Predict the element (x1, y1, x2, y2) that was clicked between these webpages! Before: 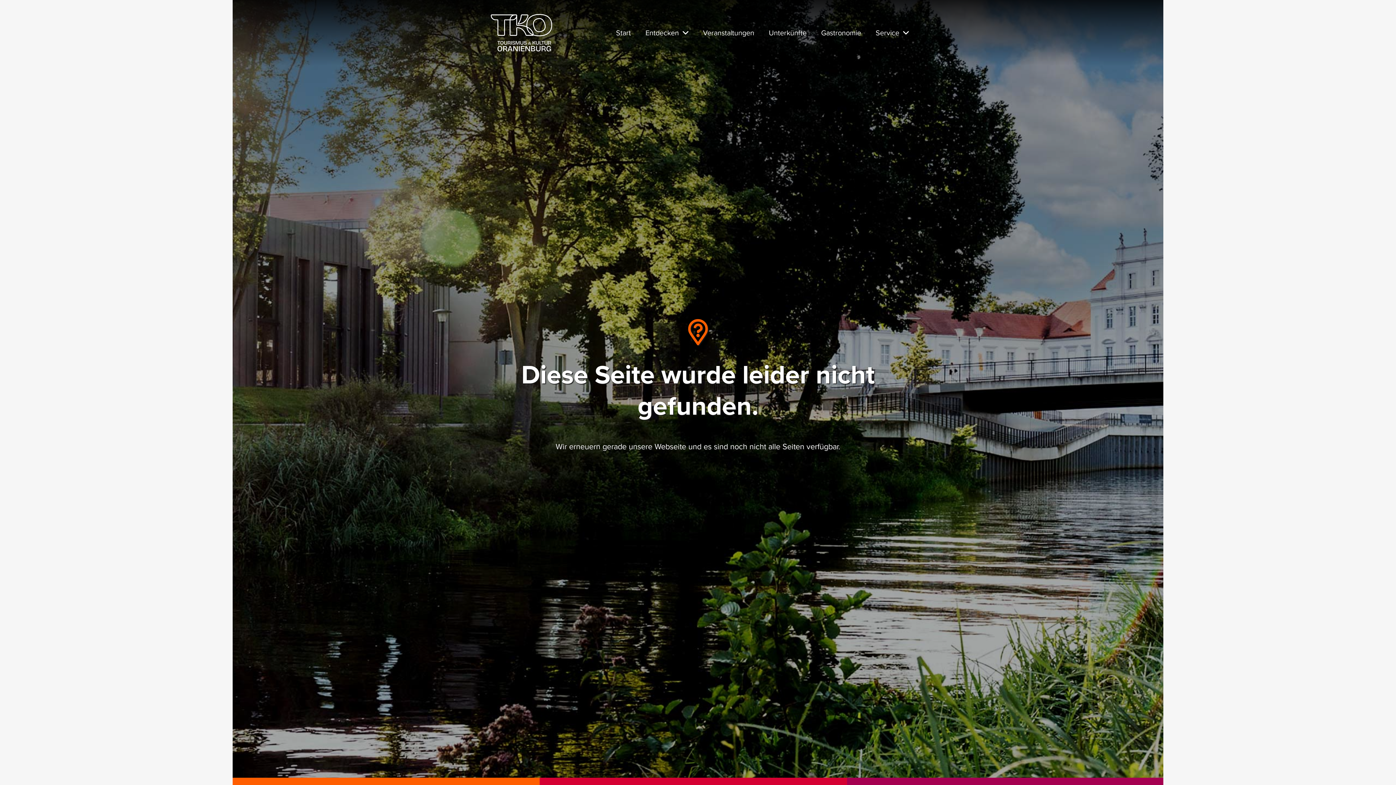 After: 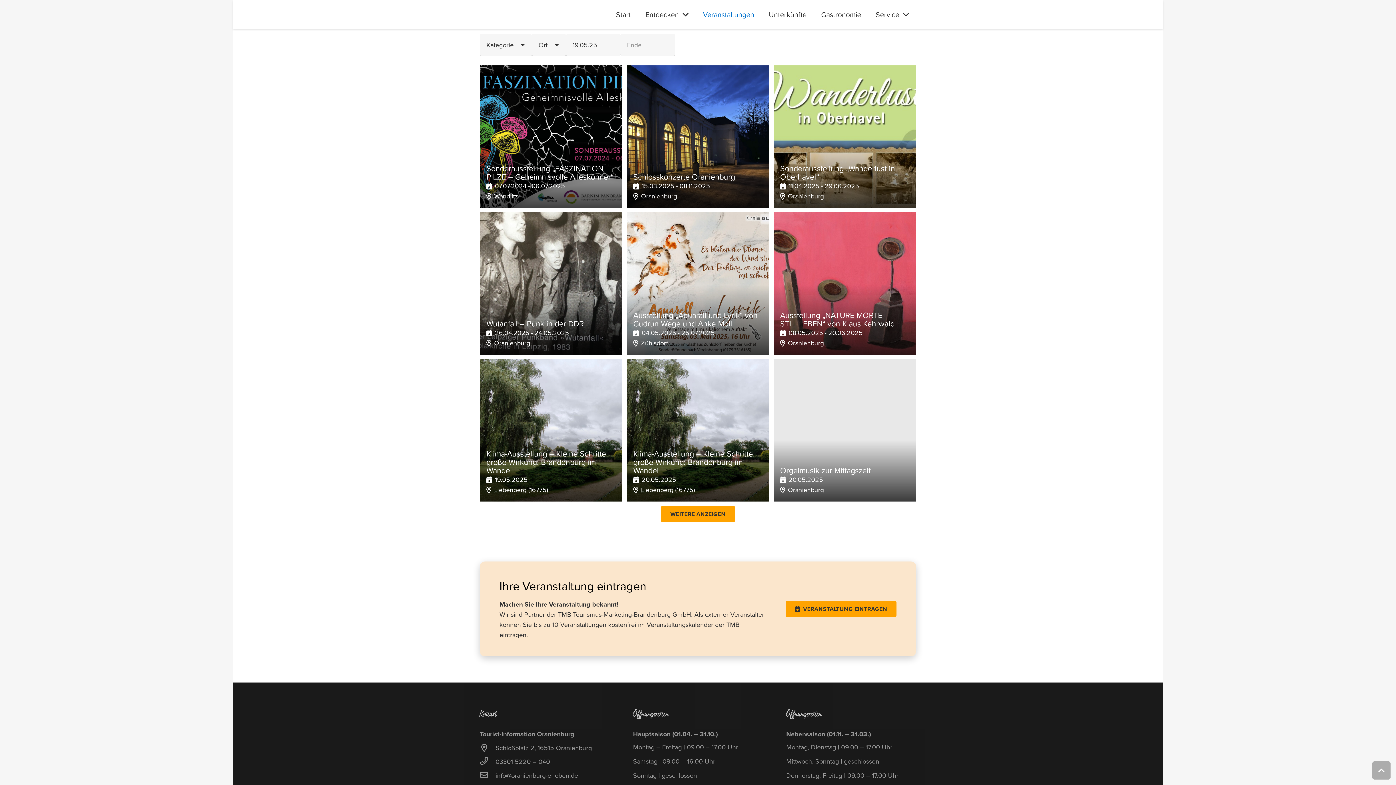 Action: label: Veranstaltungen bbox: (695, 23, 761, 41)